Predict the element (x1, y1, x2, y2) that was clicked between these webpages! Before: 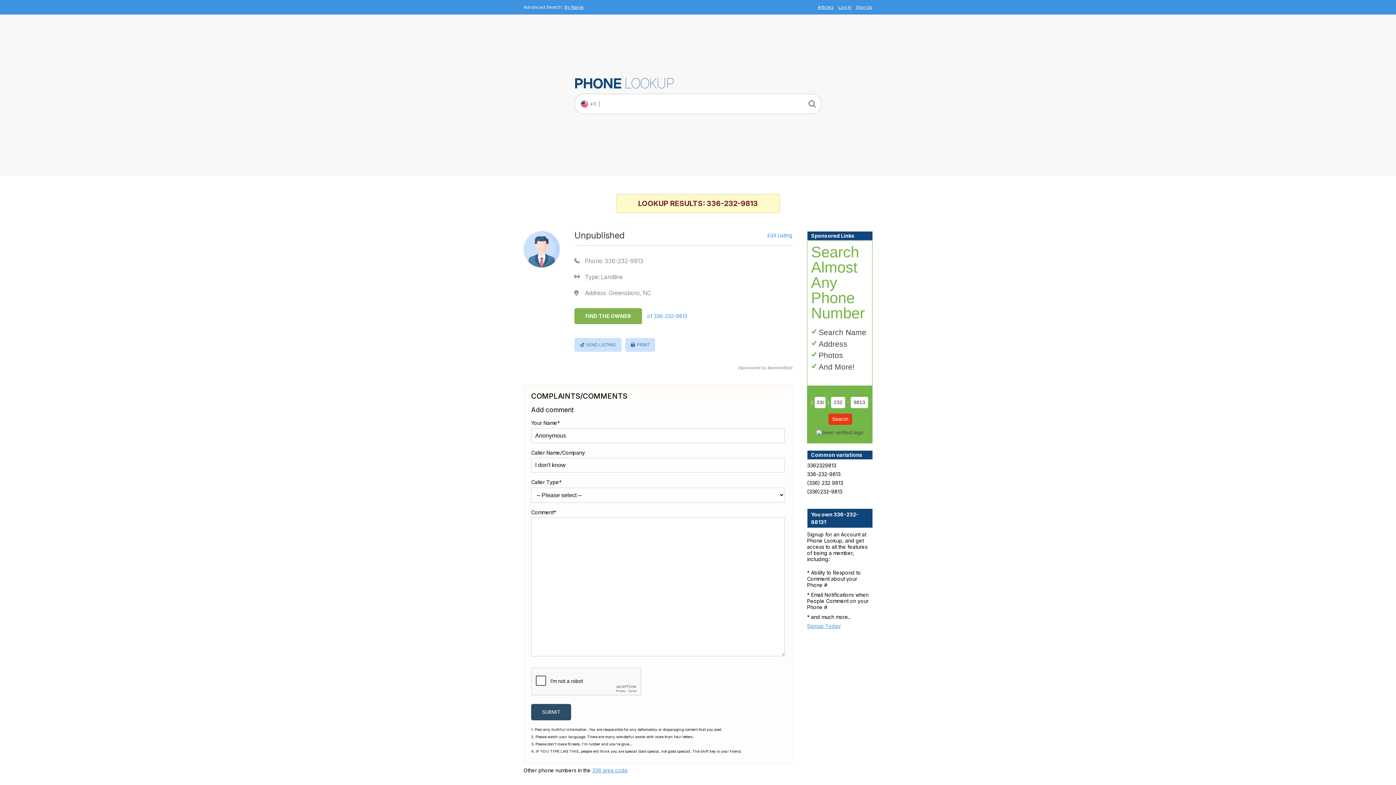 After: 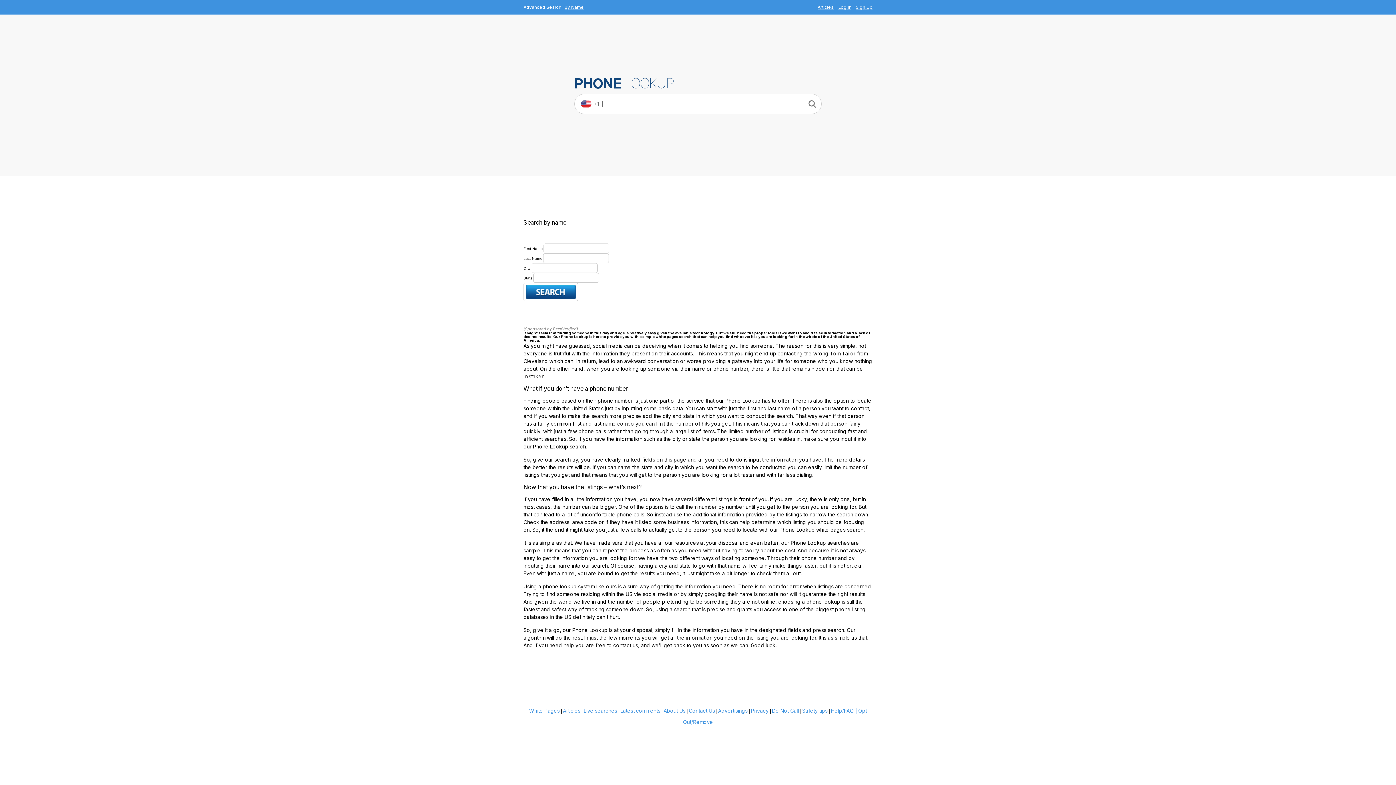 Action: bbox: (564, 4, 584, 9) label: By Name